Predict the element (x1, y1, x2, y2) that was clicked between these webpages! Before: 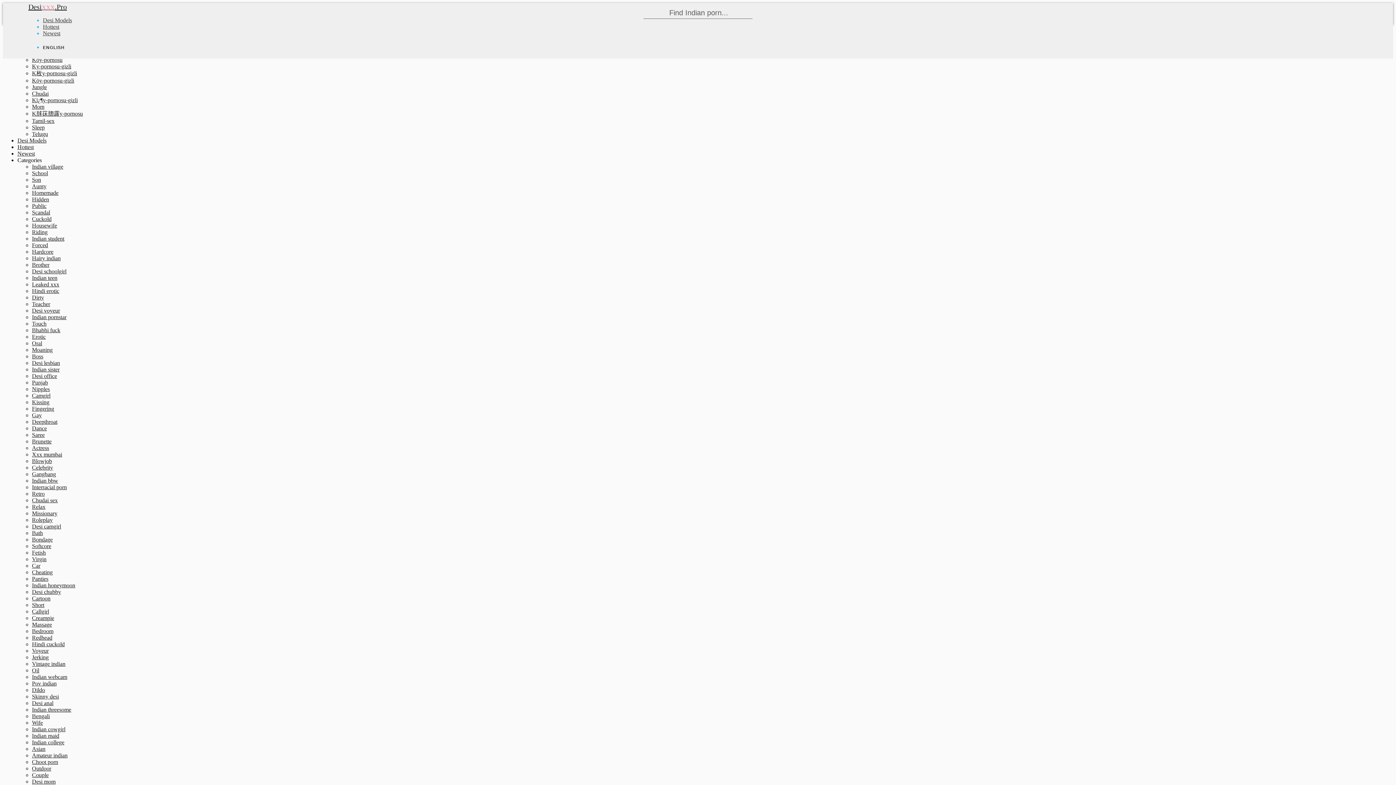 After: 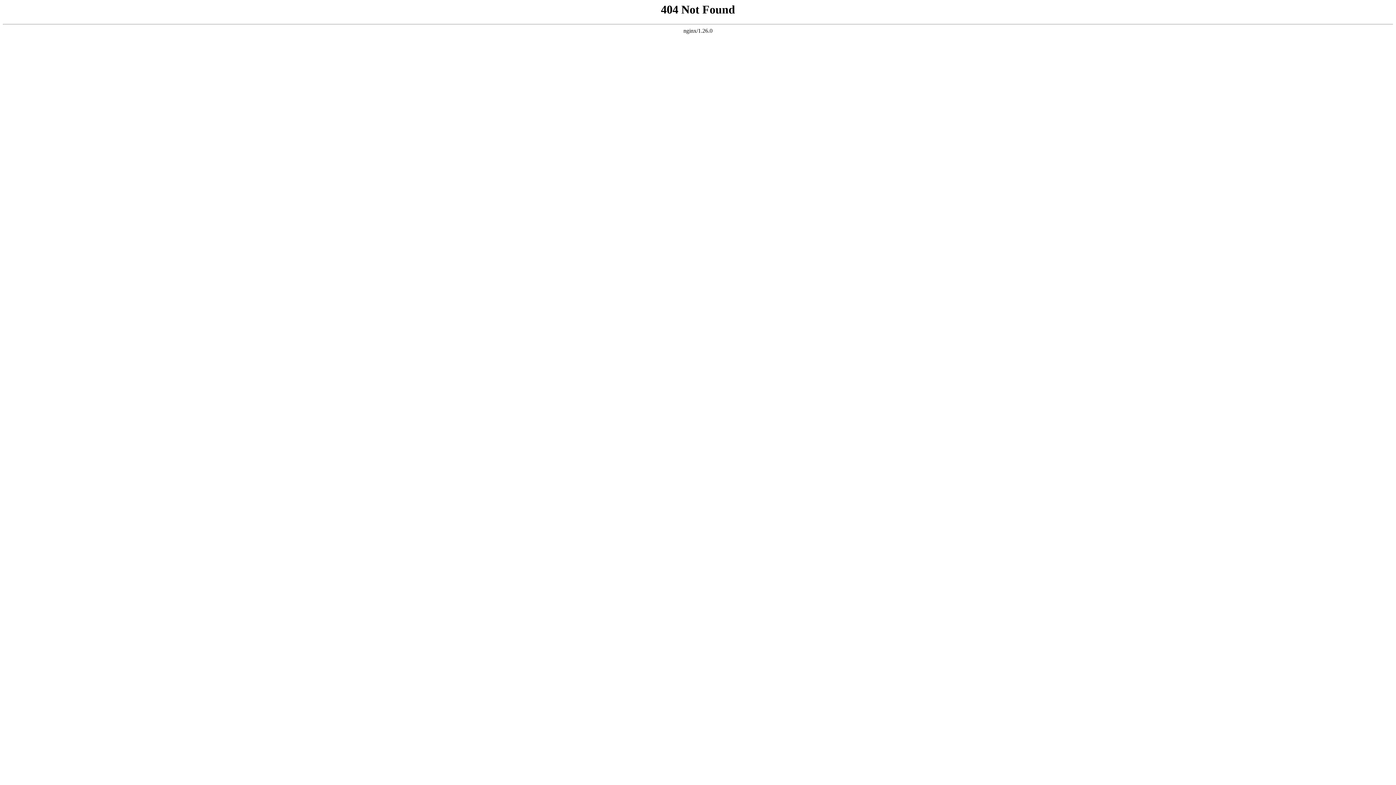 Action: bbox: (32, 504, 45, 510) label: Relax